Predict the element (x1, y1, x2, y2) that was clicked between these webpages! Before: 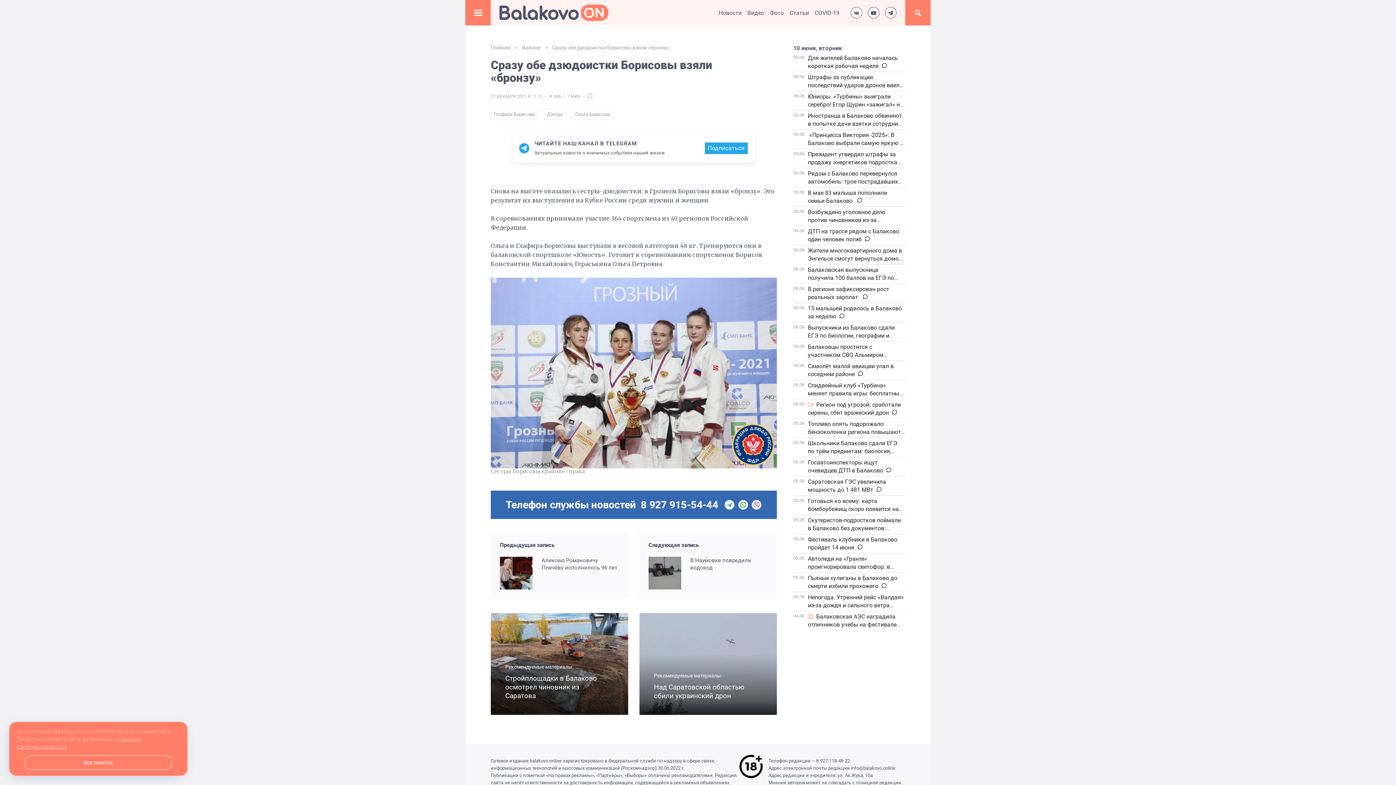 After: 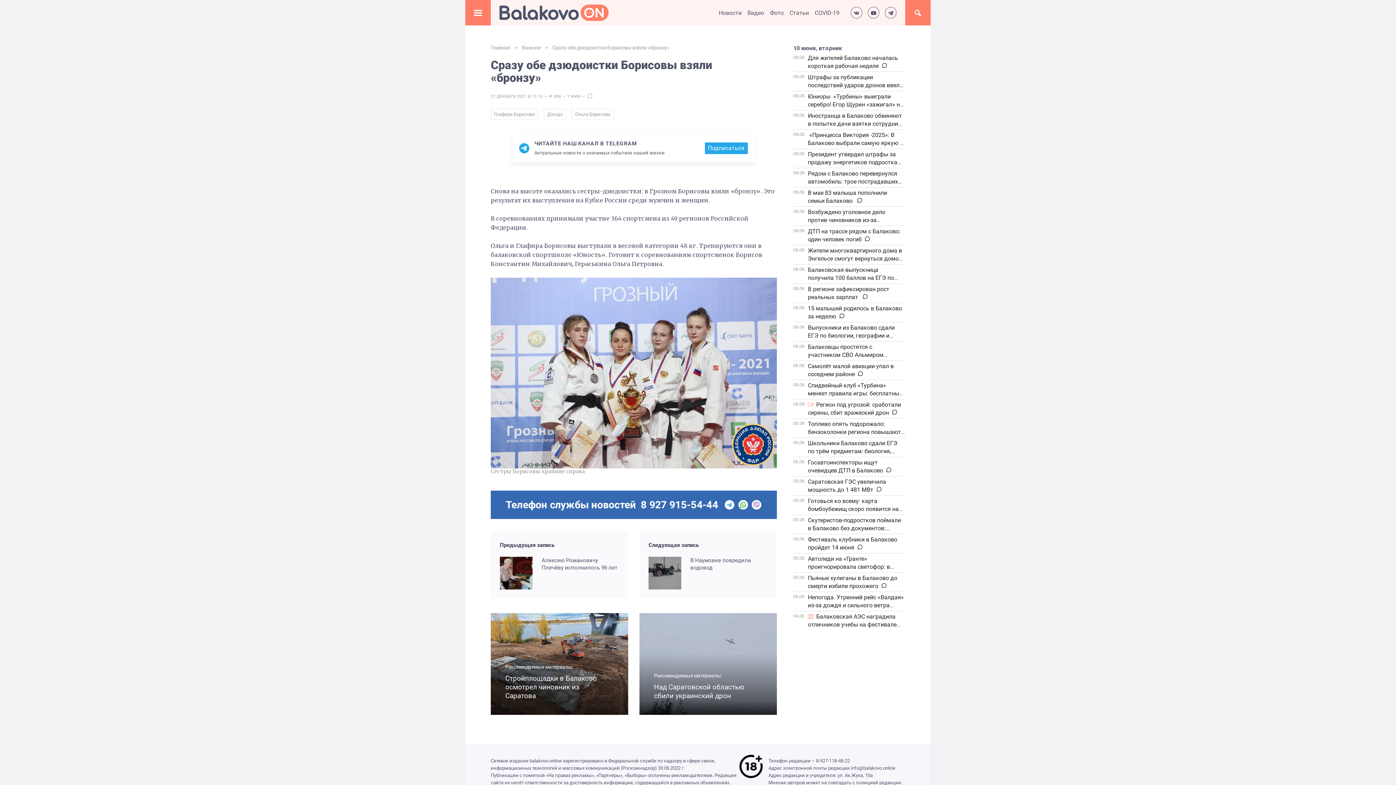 Action: label: Все понятно bbox: (25, 755, 171, 770)